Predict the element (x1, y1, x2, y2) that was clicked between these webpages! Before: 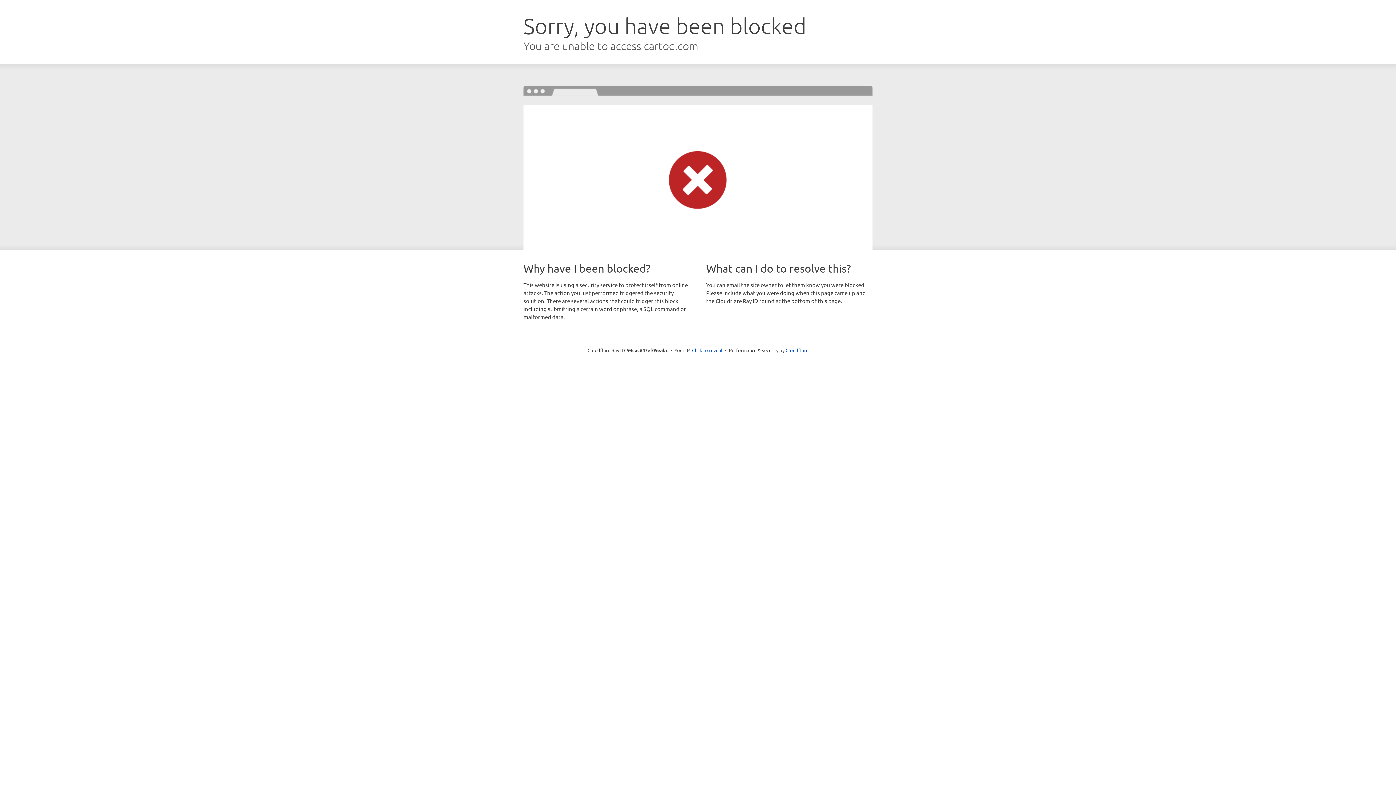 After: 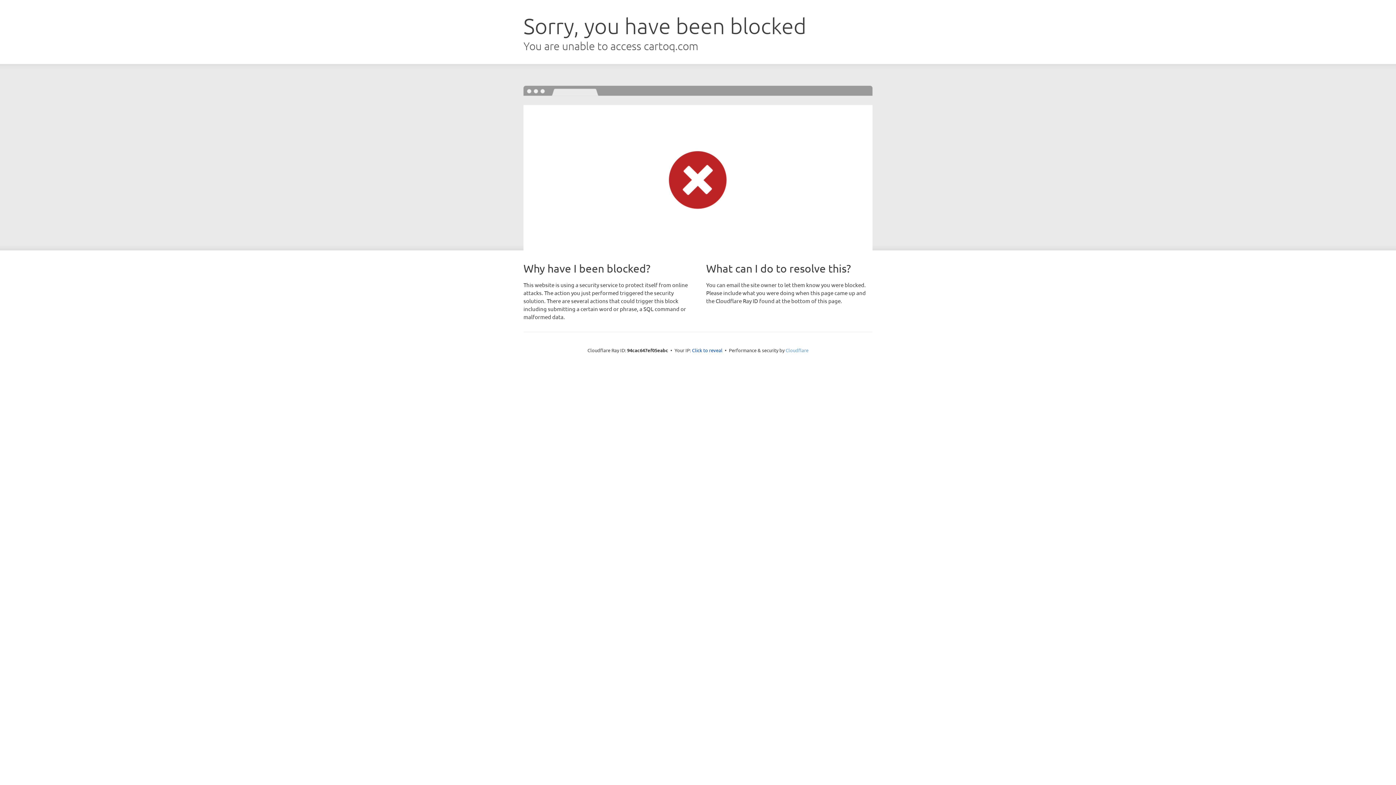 Action: bbox: (785, 347, 808, 353) label: Cloudflare